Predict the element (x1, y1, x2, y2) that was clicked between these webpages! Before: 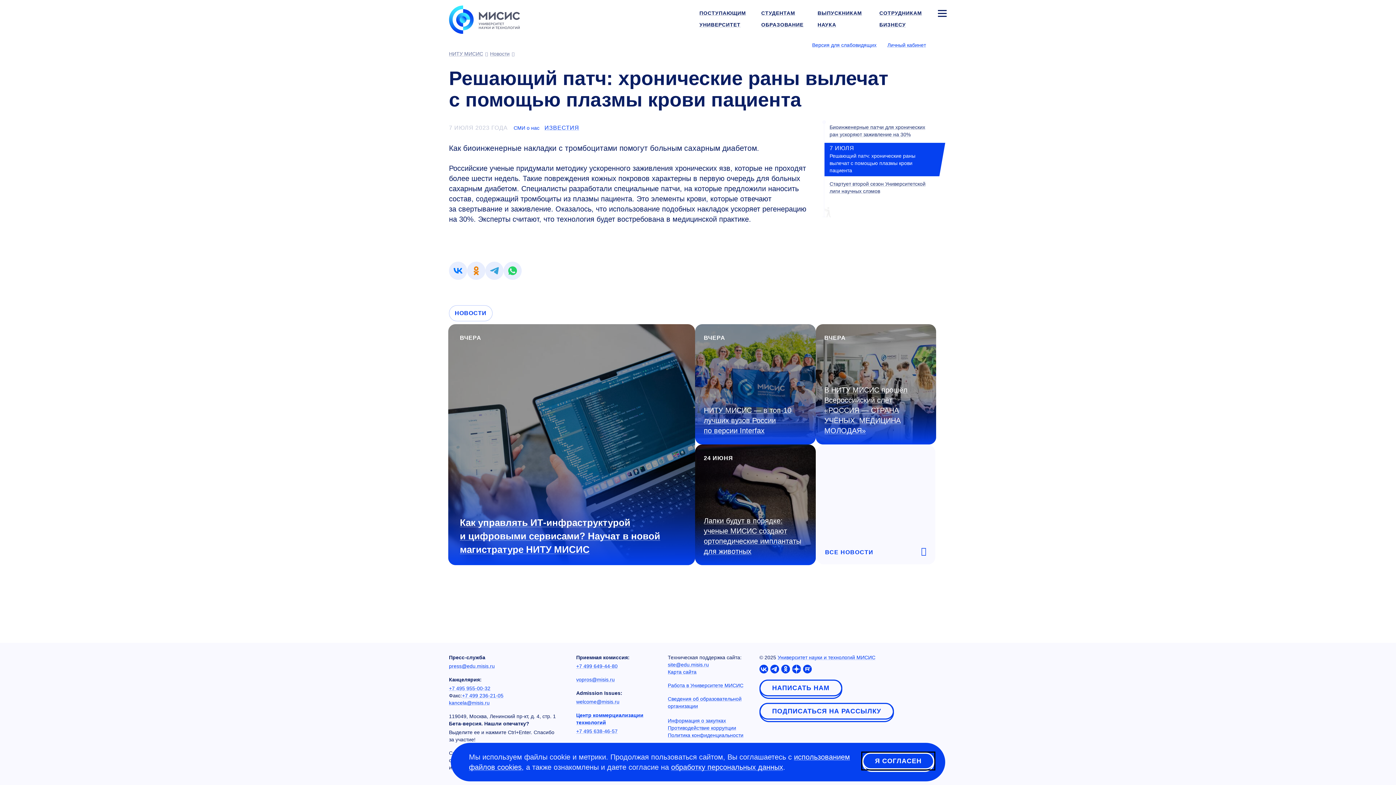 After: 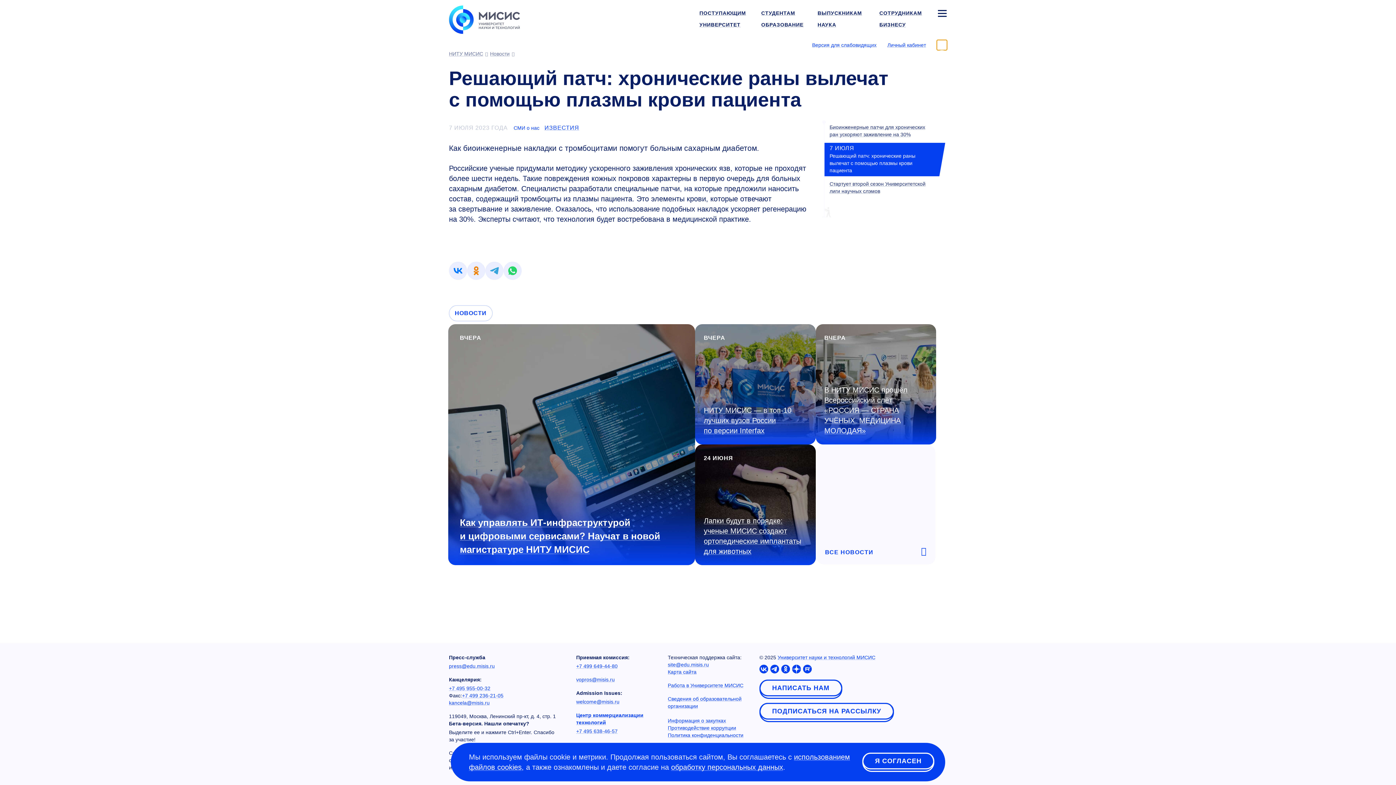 Action: label: Выбор языка сайта bbox: (937, 39, 947, 50)